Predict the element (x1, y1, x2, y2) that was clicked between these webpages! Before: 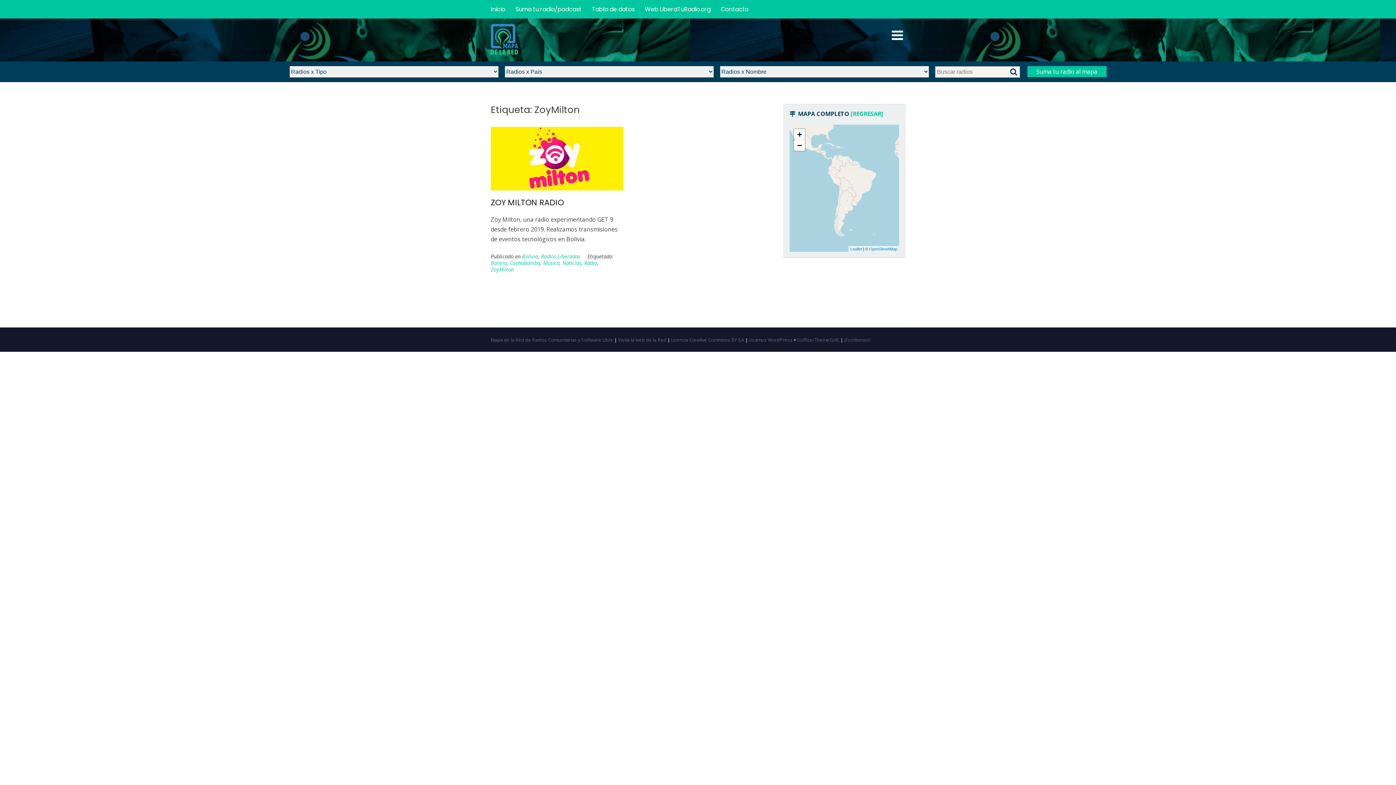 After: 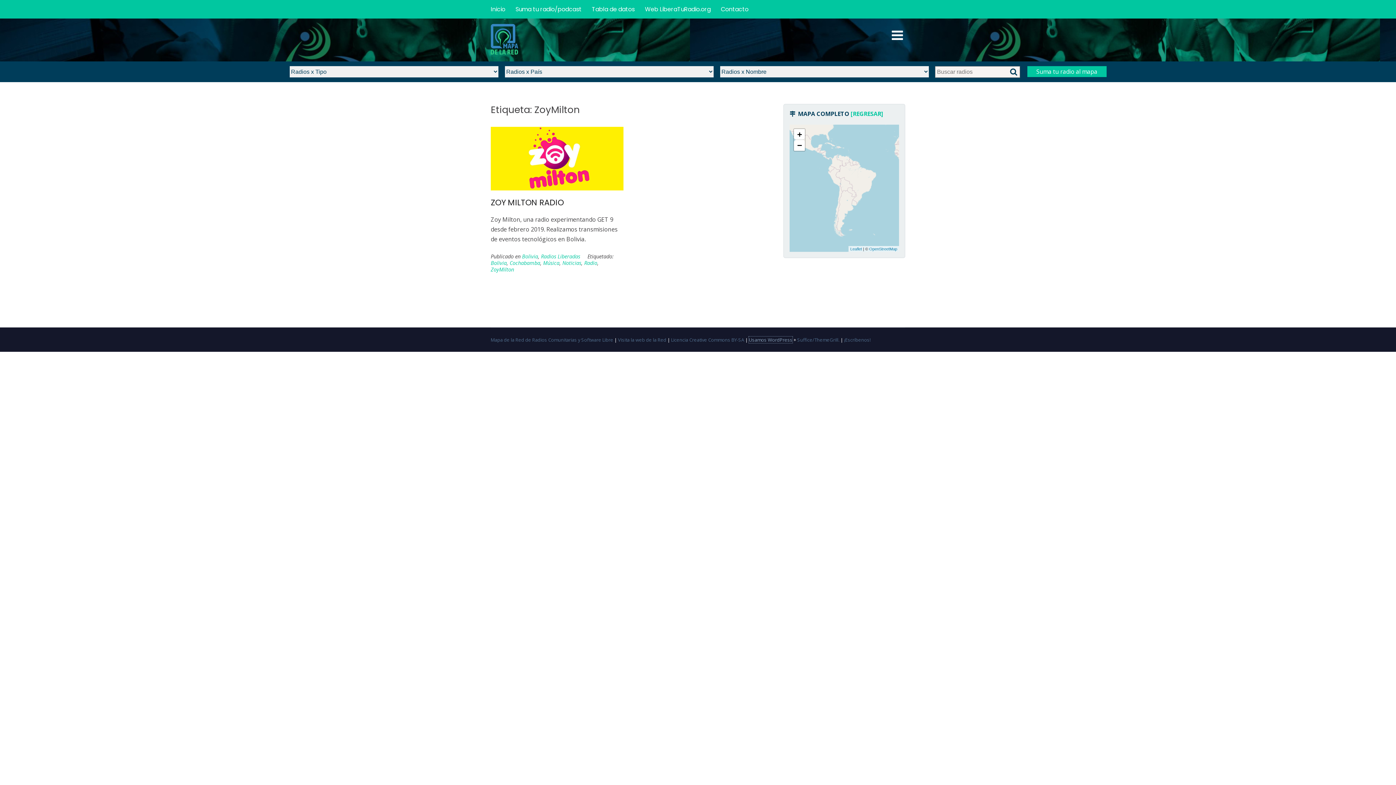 Action: label: Usamos WordPress bbox: (749, 336, 792, 343)